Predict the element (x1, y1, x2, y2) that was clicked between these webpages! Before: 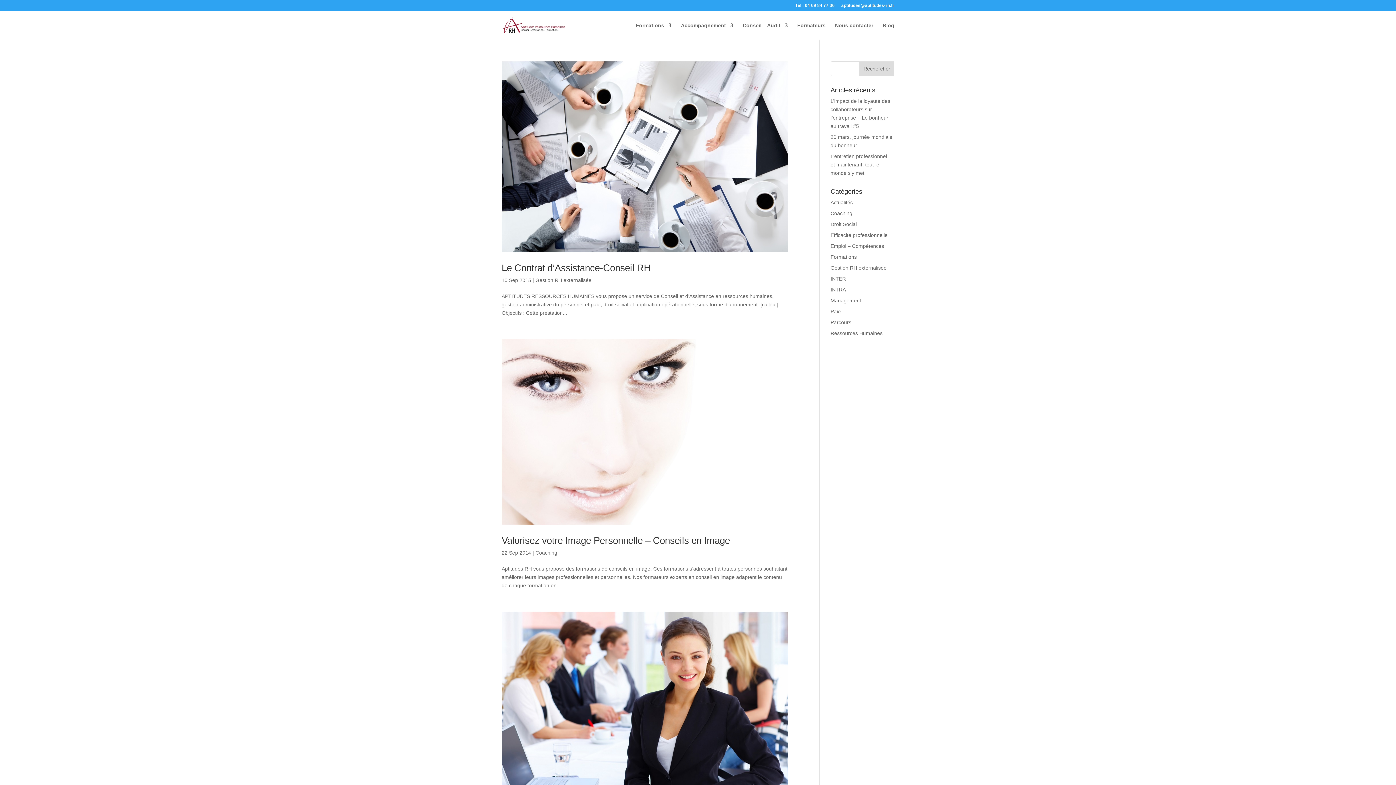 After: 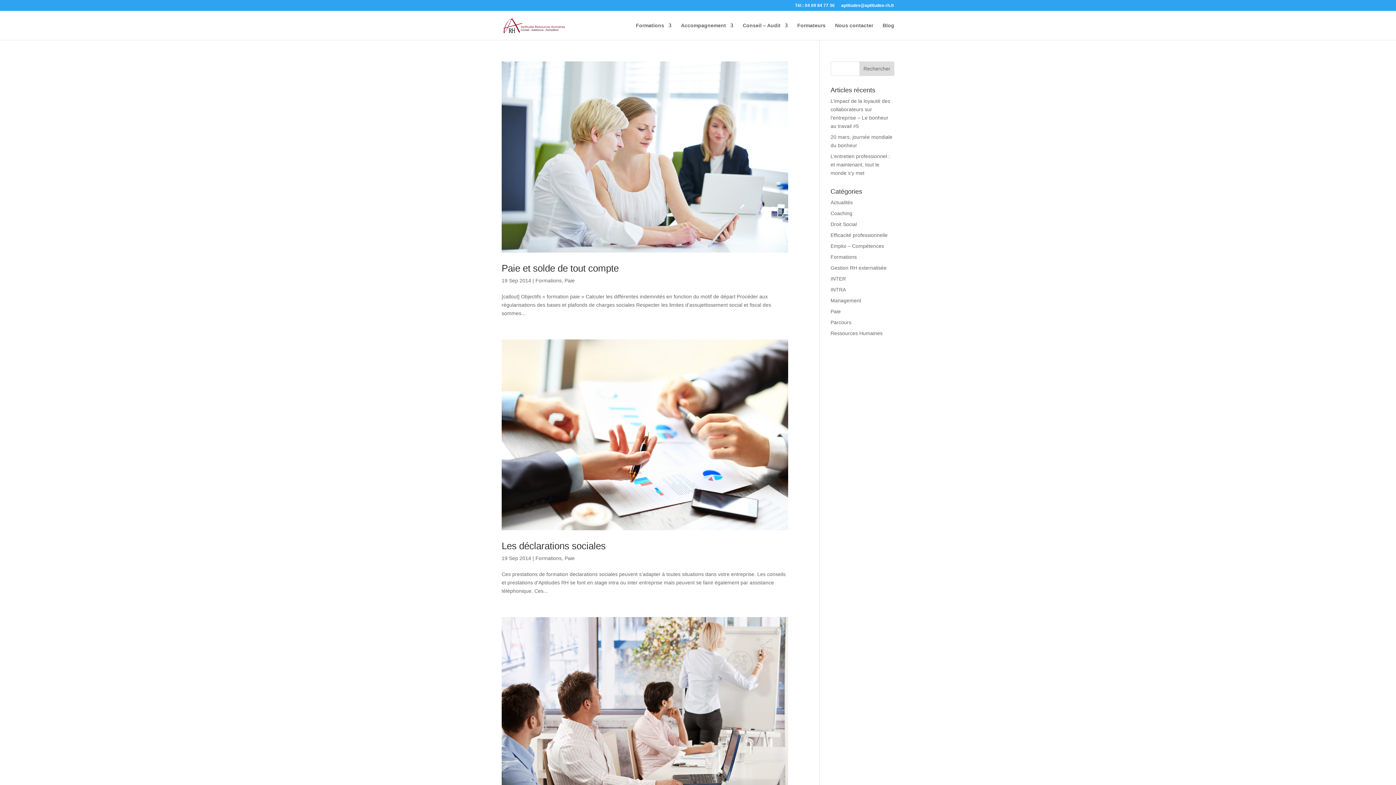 Action: bbox: (830, 308, 841, 314) label: Paie